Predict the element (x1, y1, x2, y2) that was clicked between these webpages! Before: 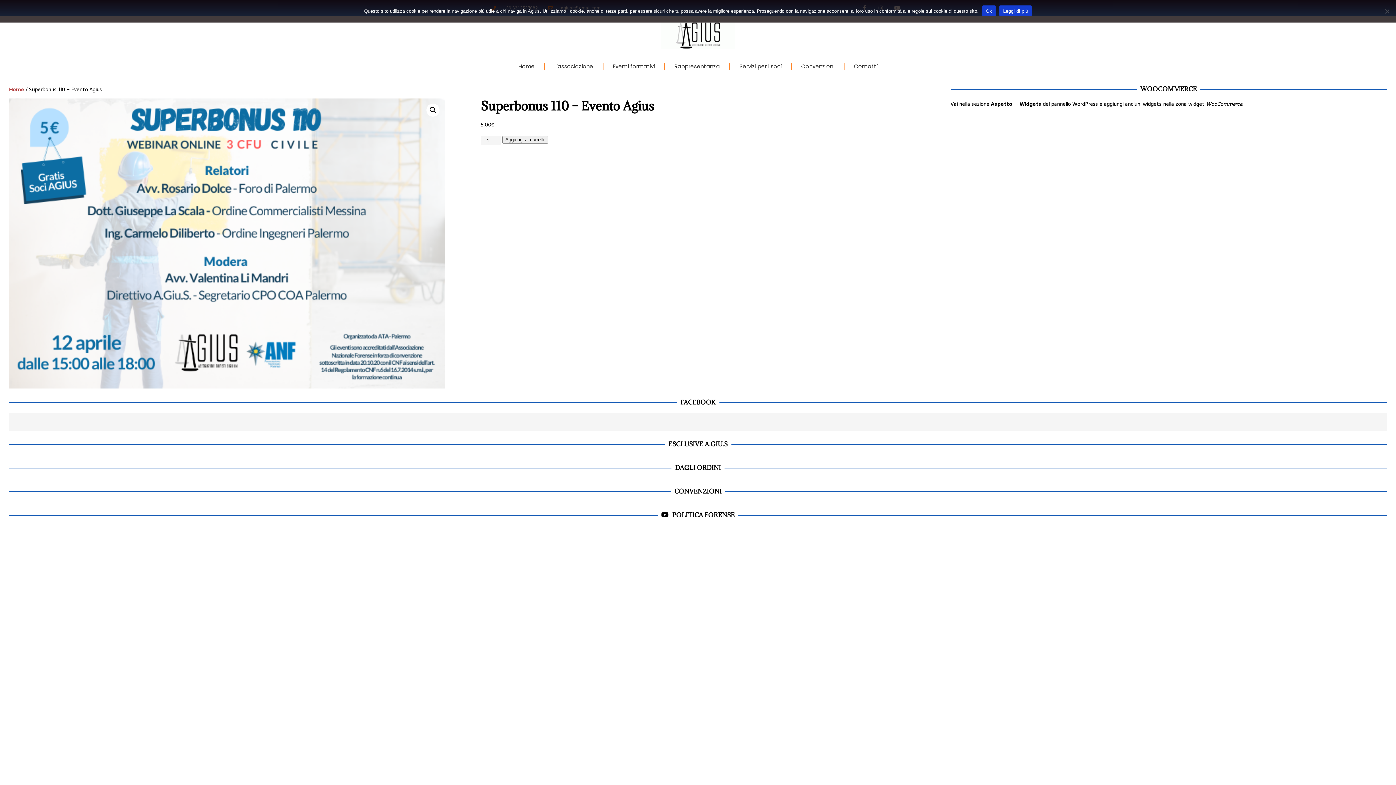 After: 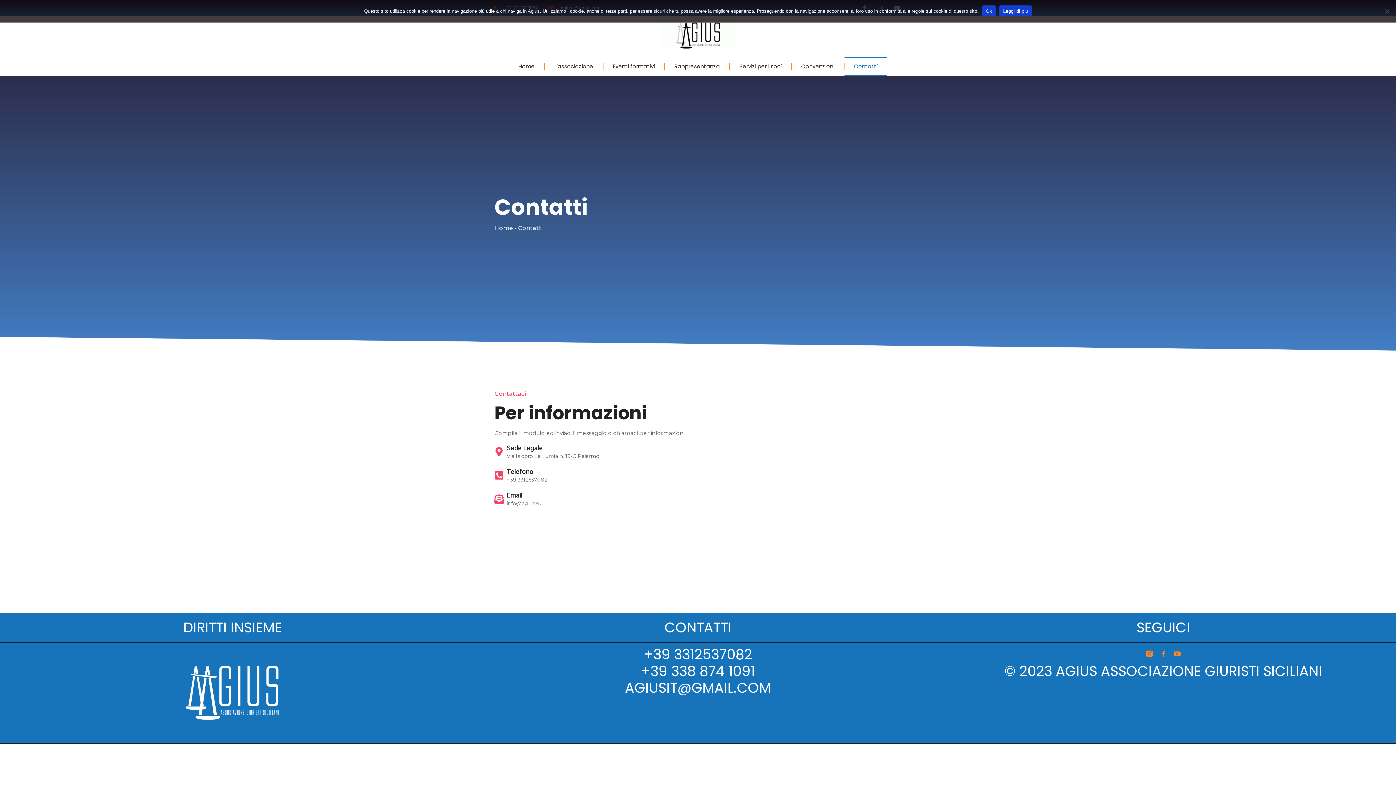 Action: bbox: (844, 56, 887, 75) label: Contatti